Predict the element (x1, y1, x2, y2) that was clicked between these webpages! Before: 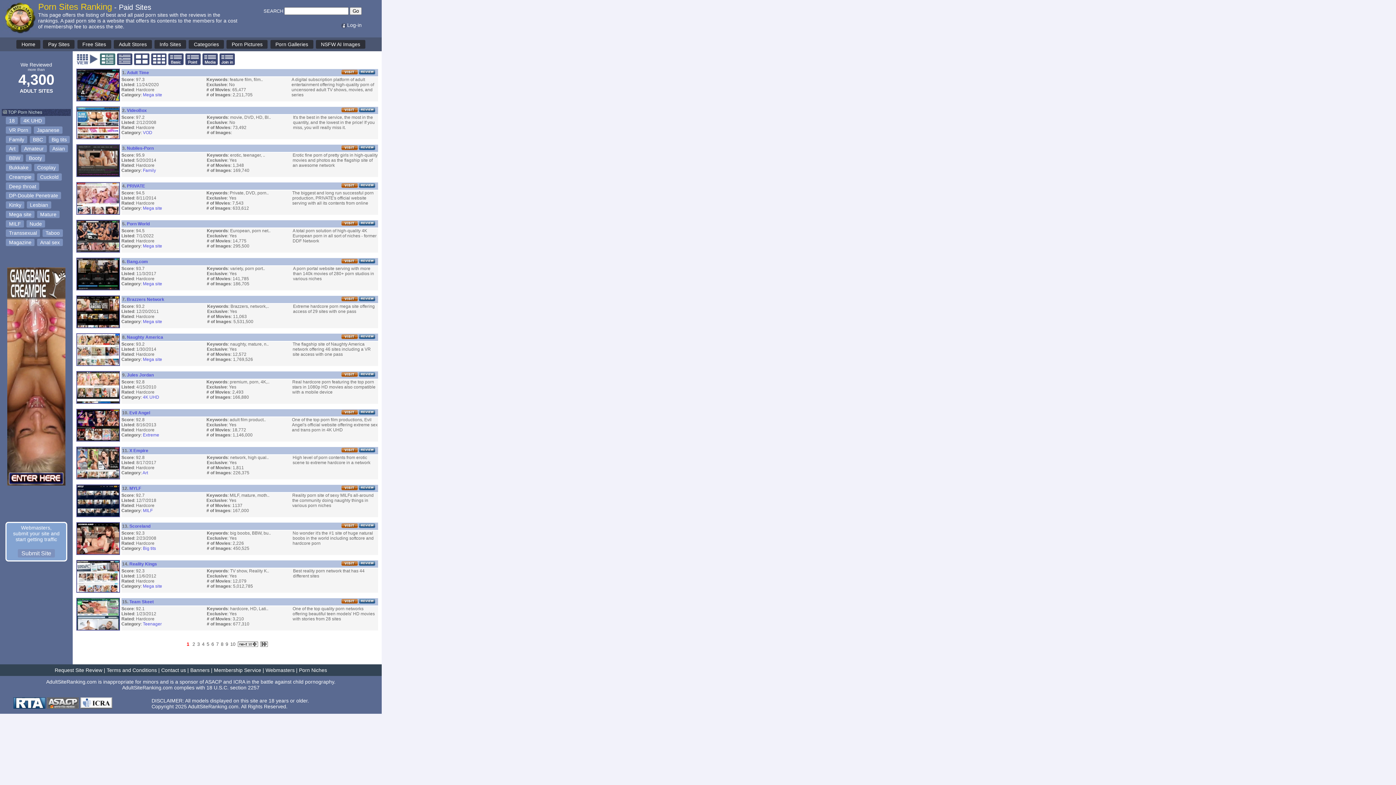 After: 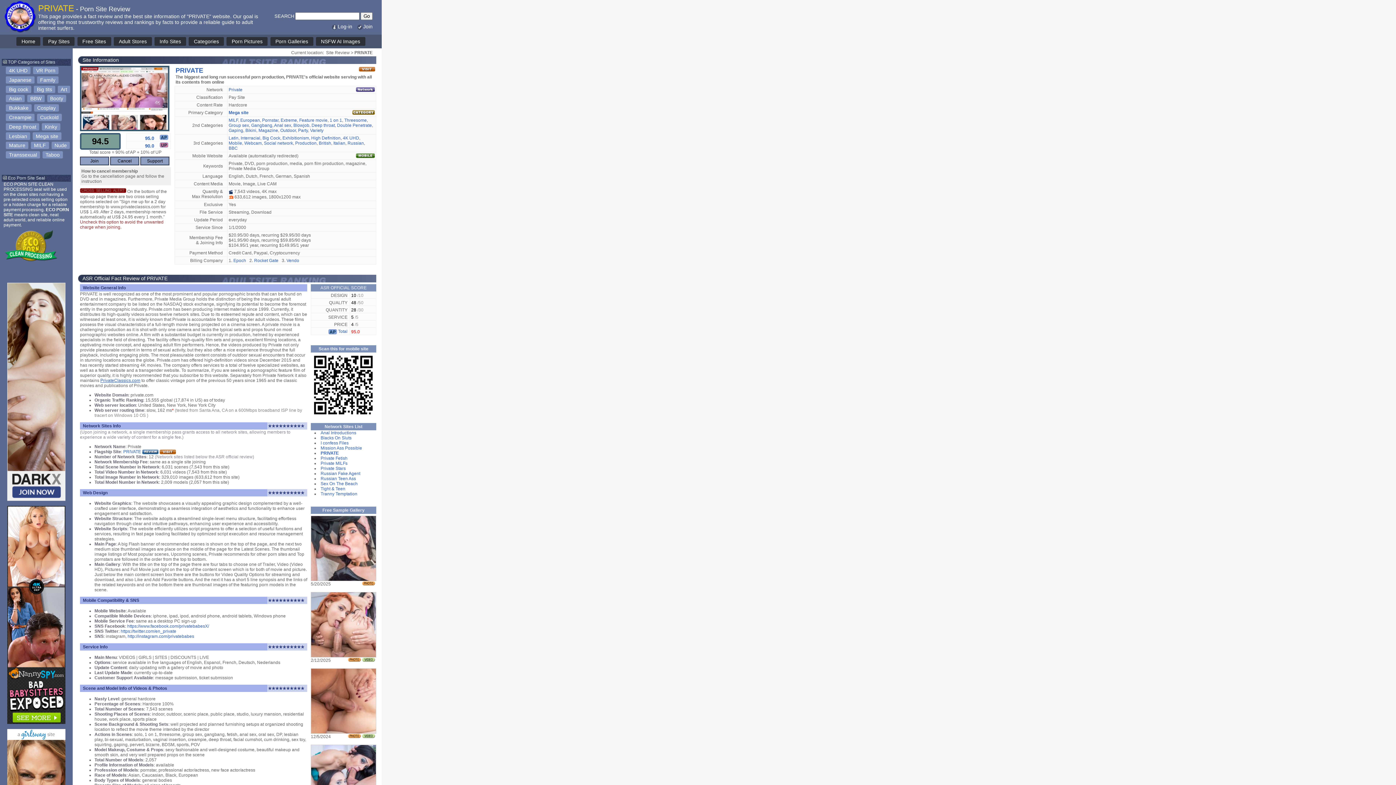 Action: bbox: (358, 183, 375, 189)